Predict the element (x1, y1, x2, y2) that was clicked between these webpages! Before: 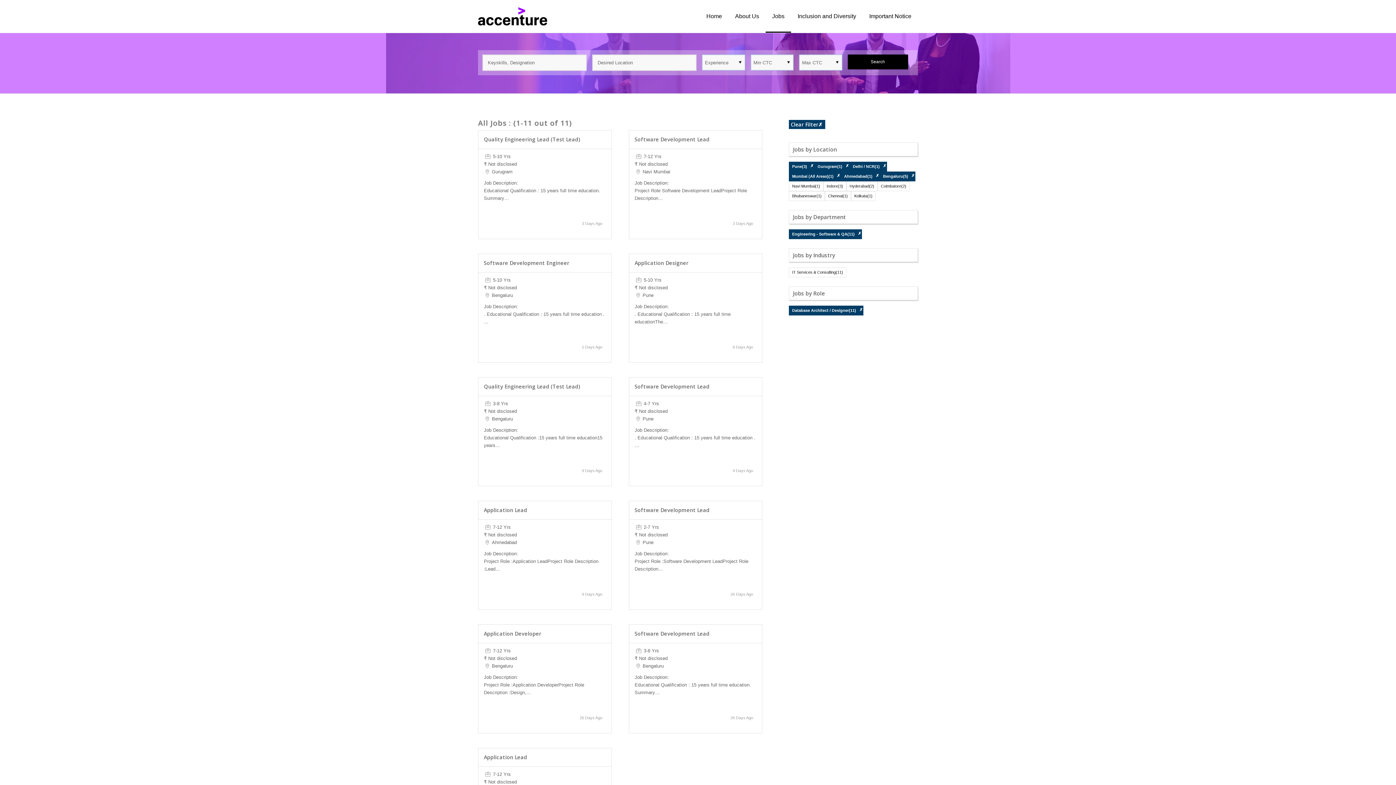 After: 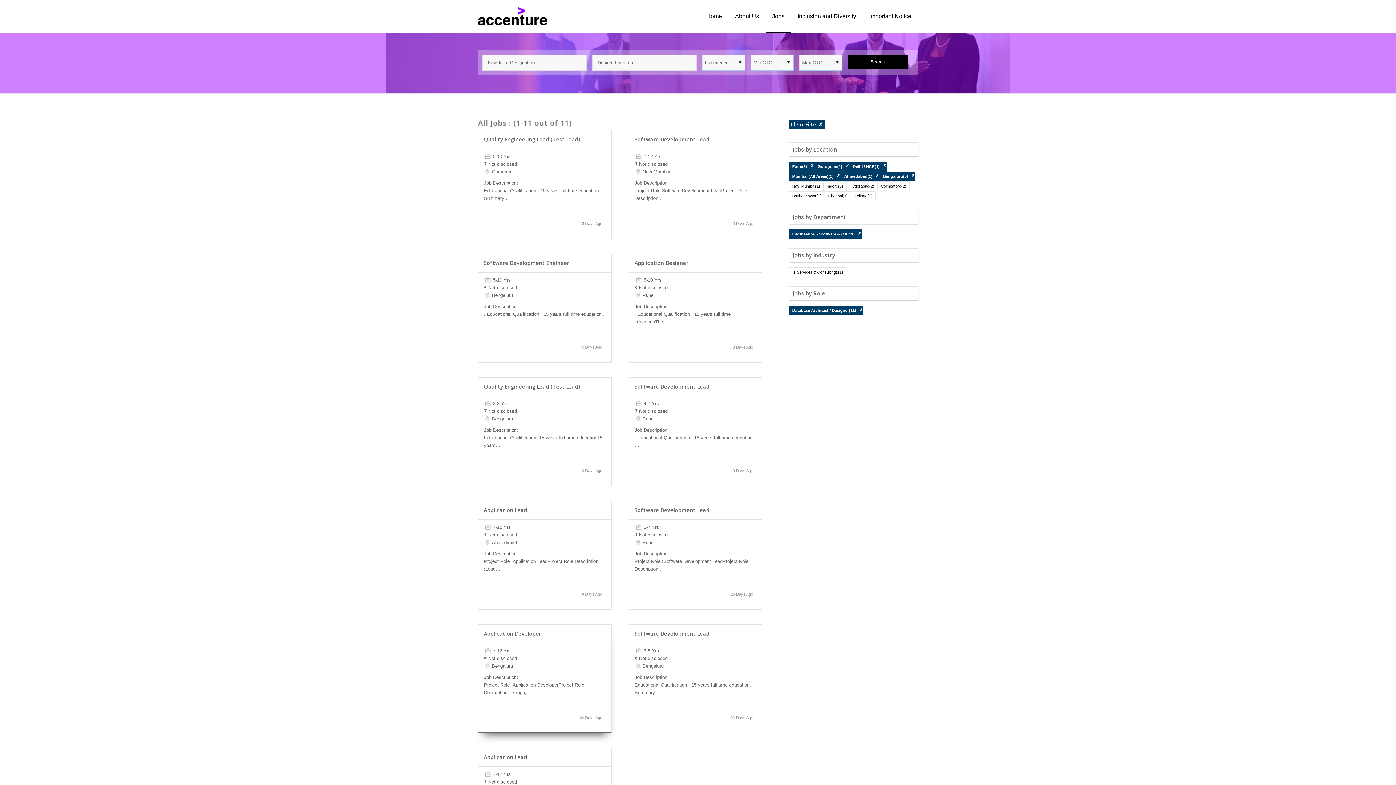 Action: bbox: (484, 630, 541, 637) label: Application Developer